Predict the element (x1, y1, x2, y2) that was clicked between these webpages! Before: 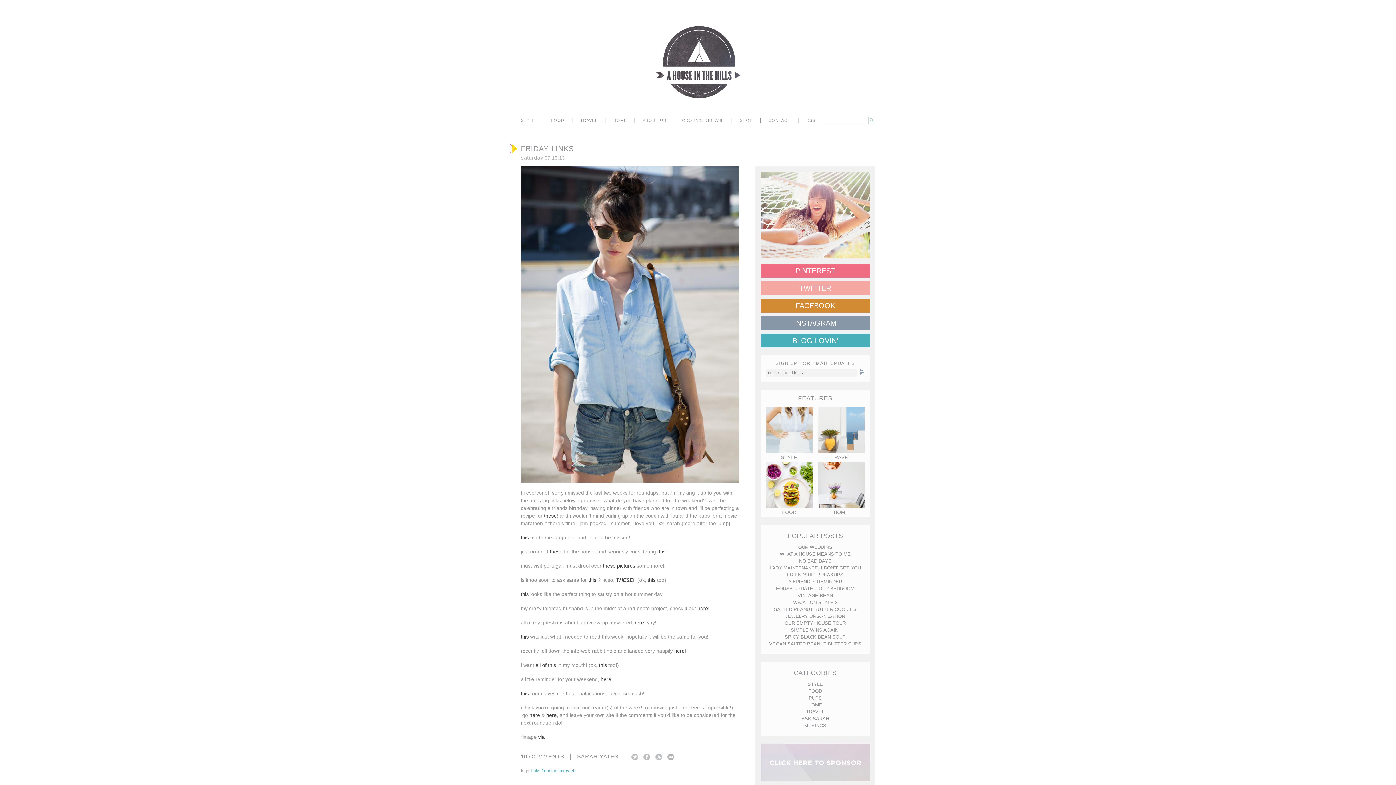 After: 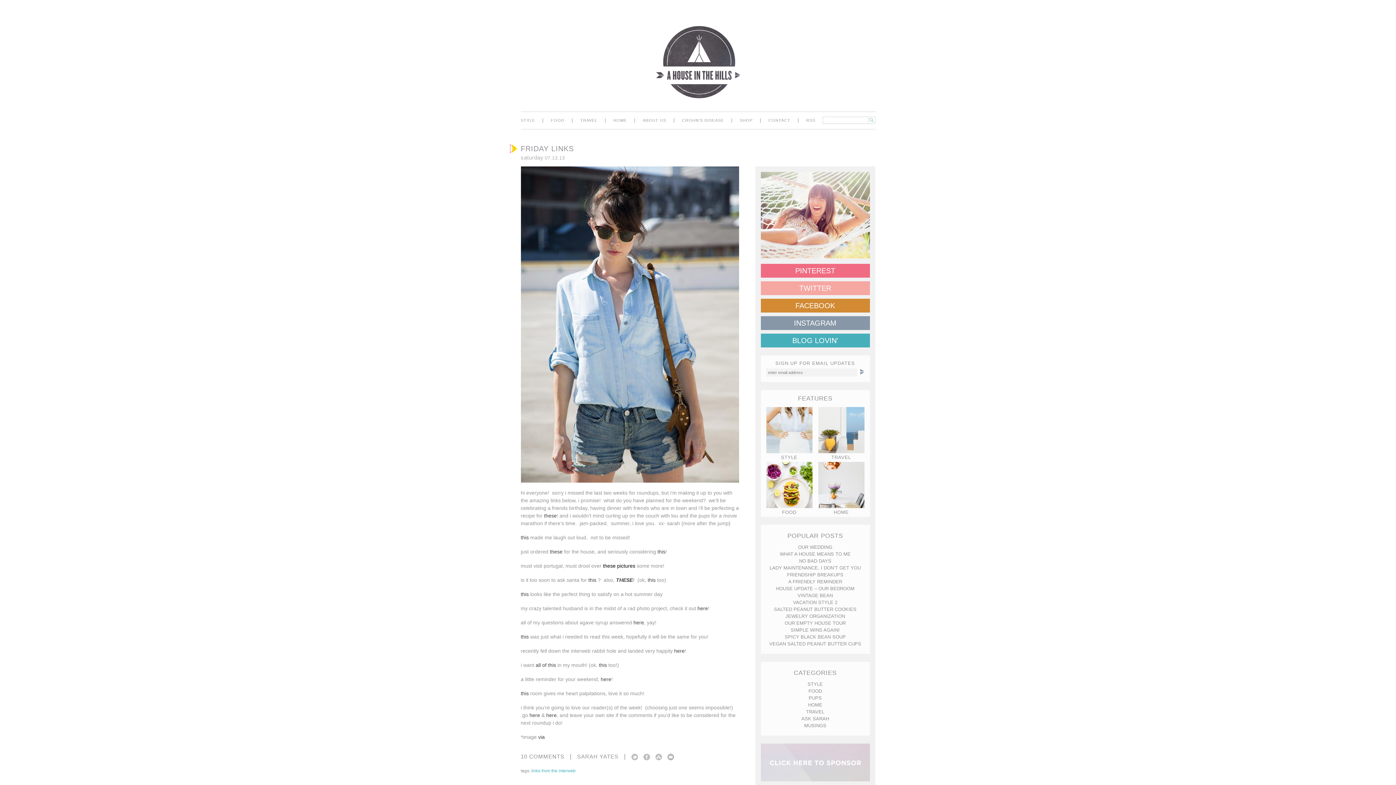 Action: bbox: (603, 563, 635, 569) label: these pictures